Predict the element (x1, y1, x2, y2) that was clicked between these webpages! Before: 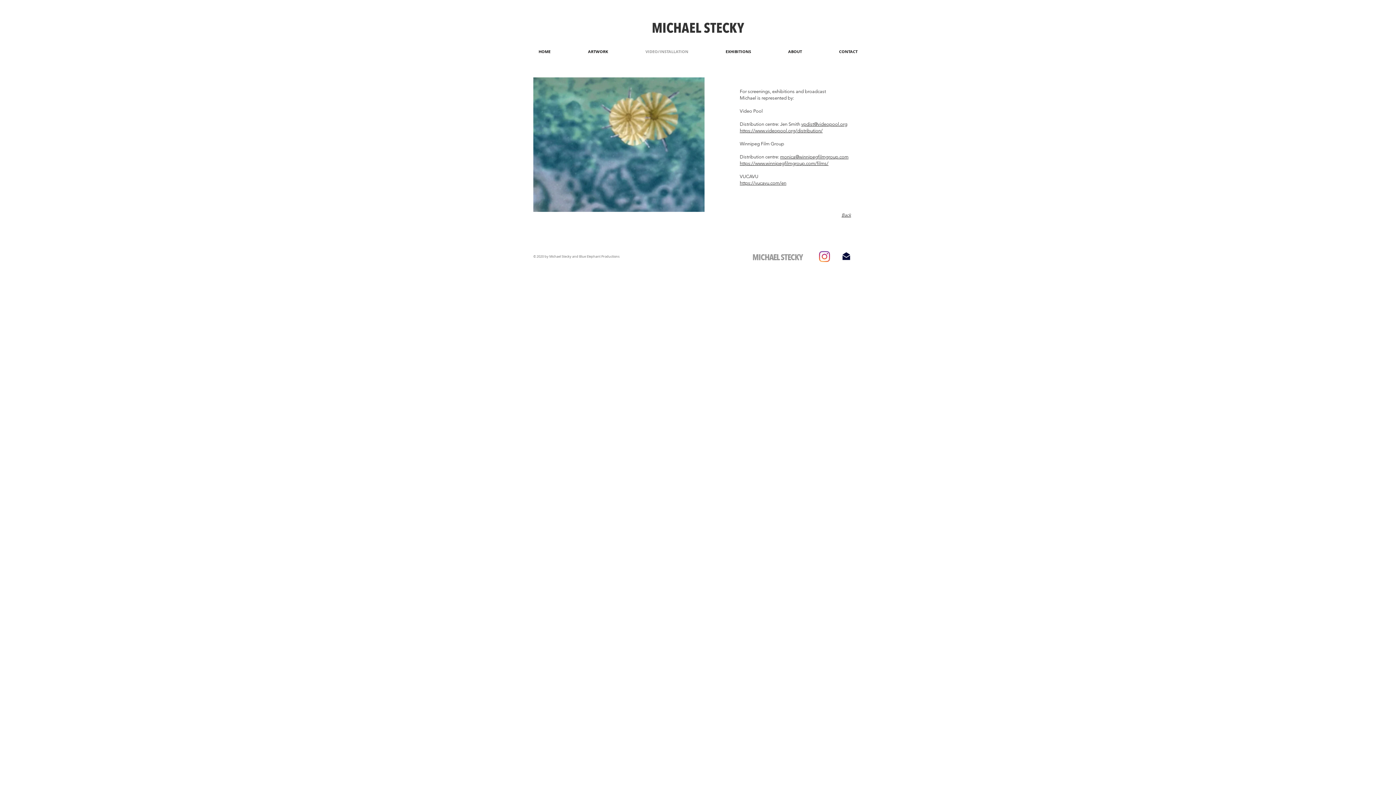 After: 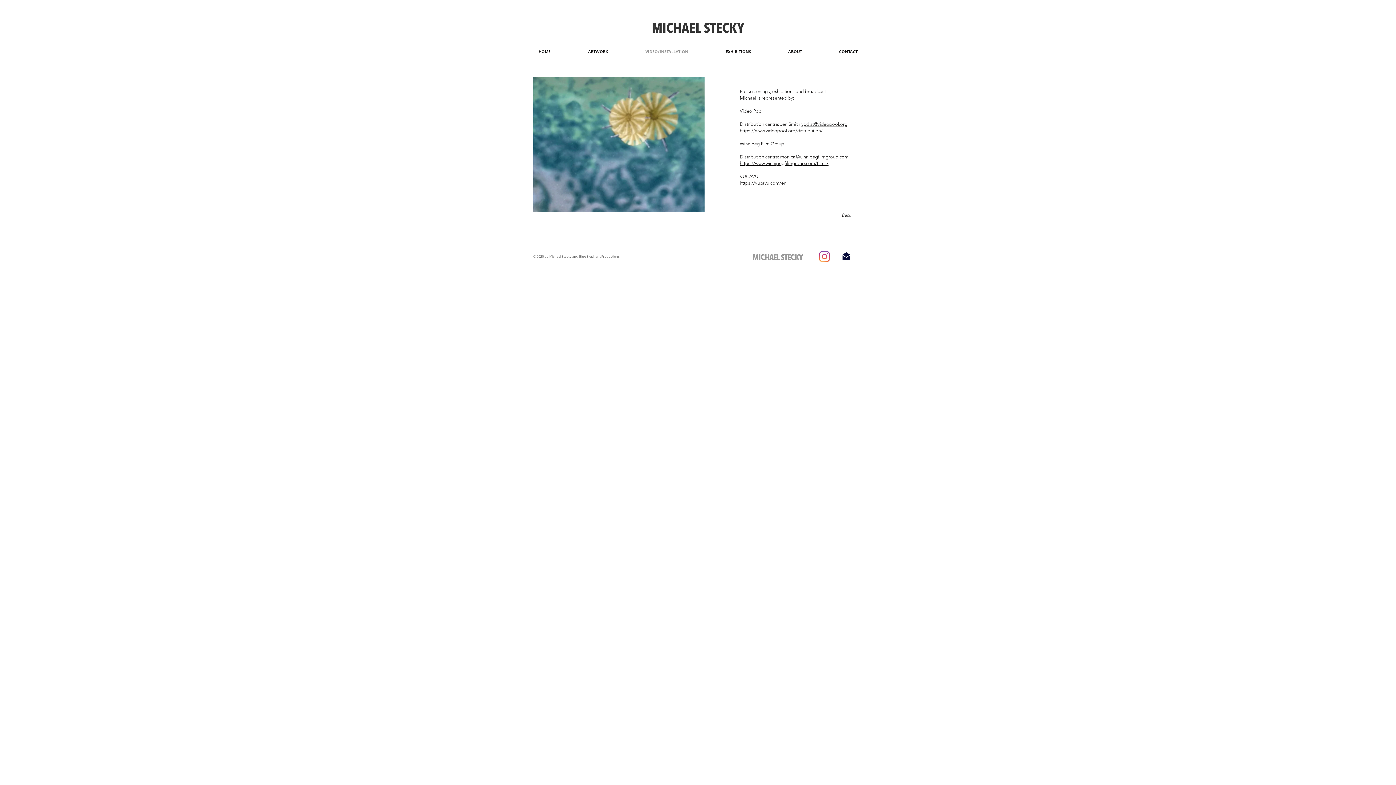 Action: bbox: (801, 121, 847, 126) label: vpdist@videopool.org